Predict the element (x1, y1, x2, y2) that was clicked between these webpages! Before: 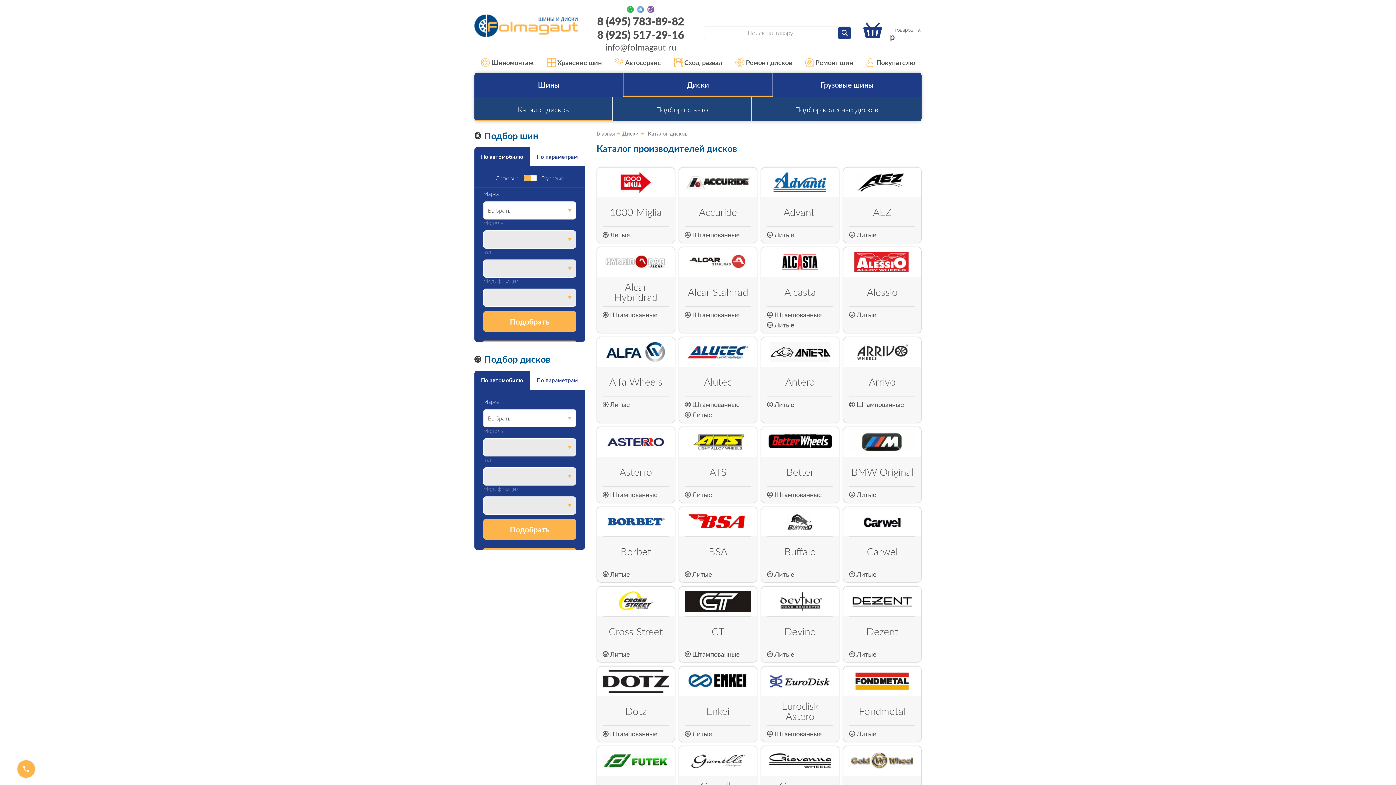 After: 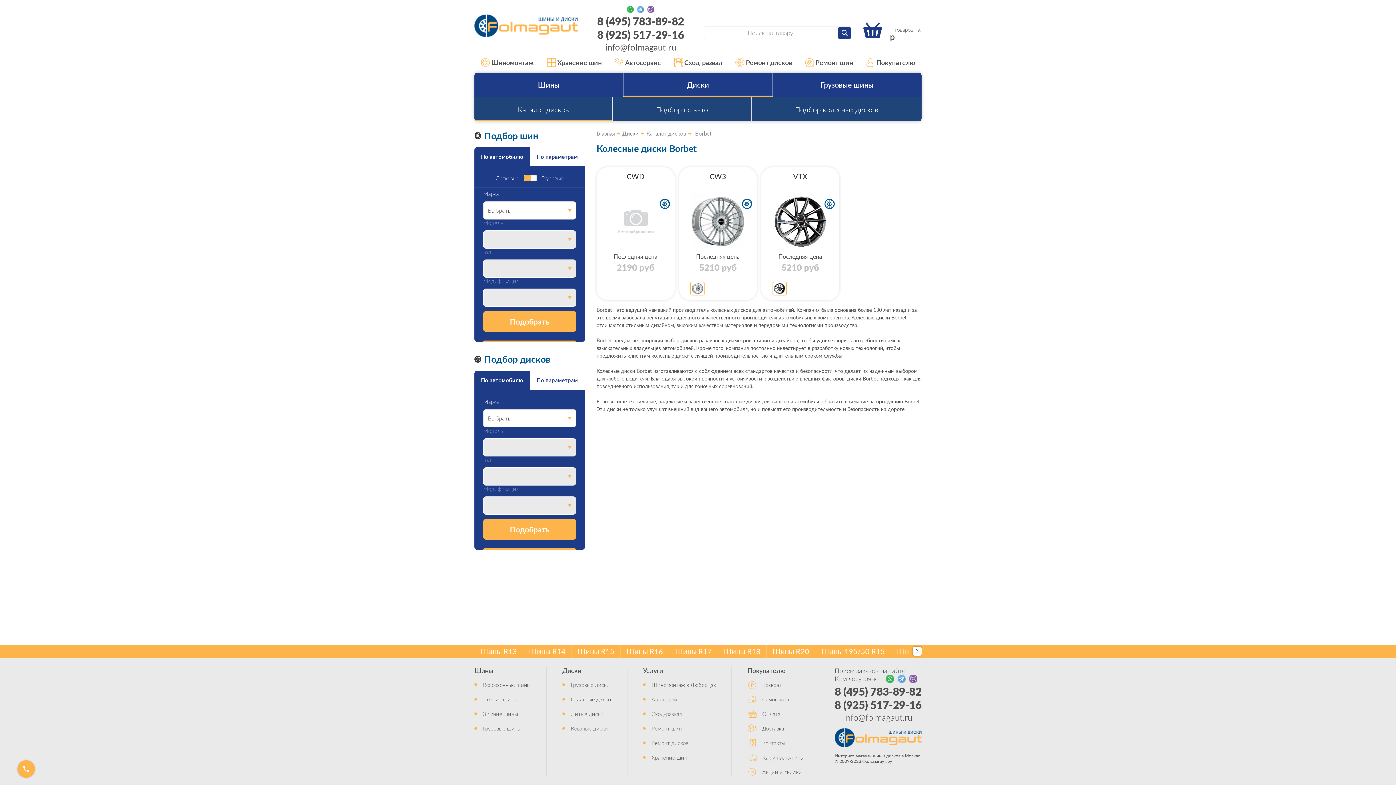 Action: bbox: (602, 507, 669, 561) label: Borbet